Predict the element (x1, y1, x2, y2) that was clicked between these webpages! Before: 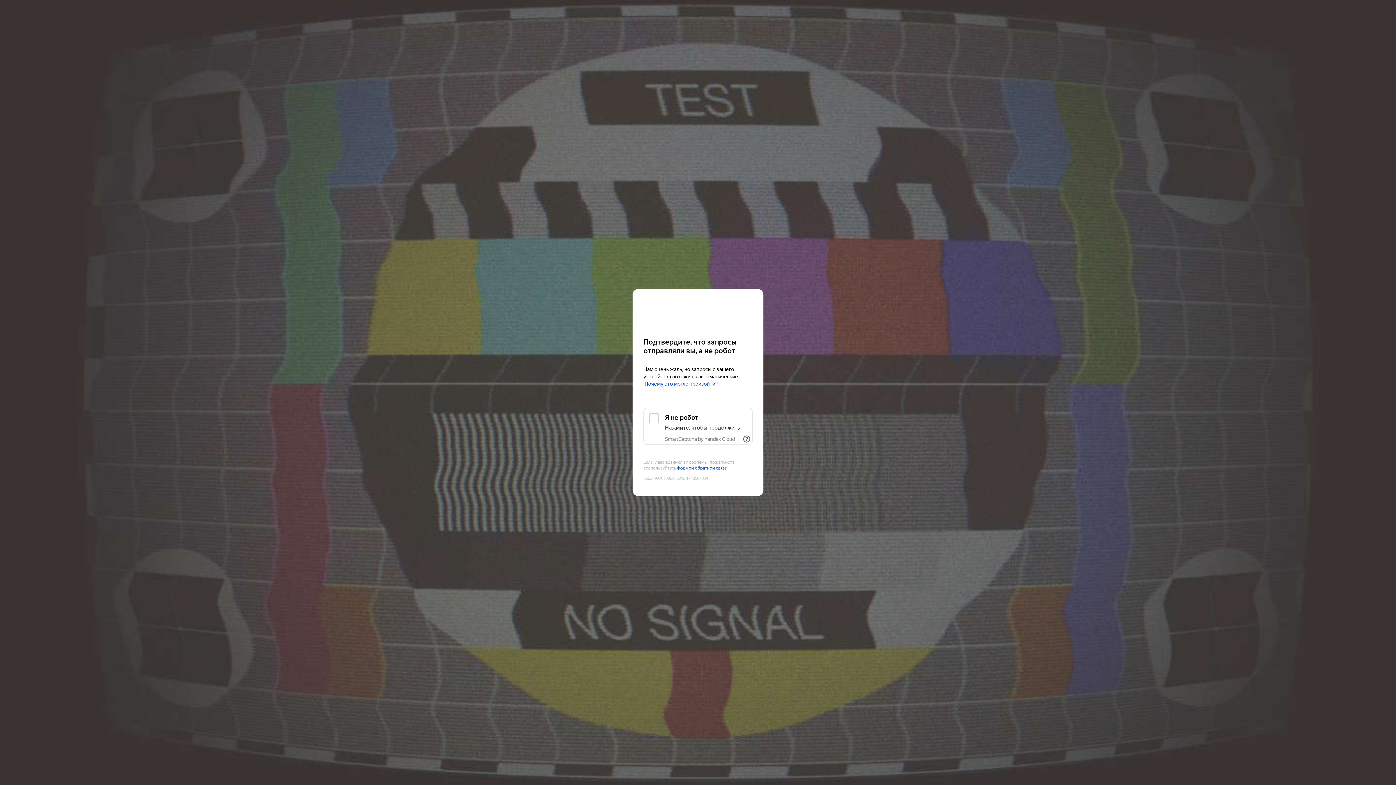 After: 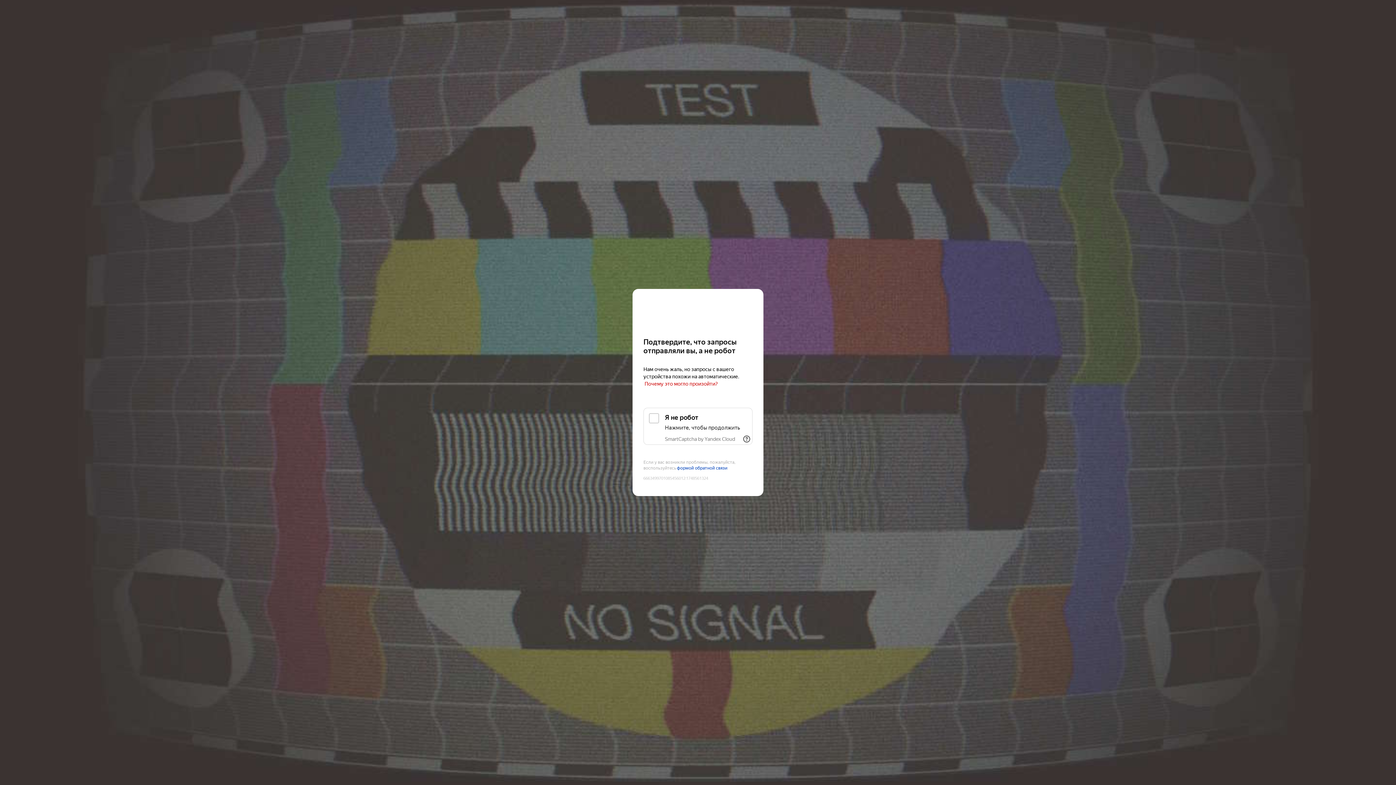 Action: bbox: (644, 381, 718, 387) label: Почему это могло произойти?